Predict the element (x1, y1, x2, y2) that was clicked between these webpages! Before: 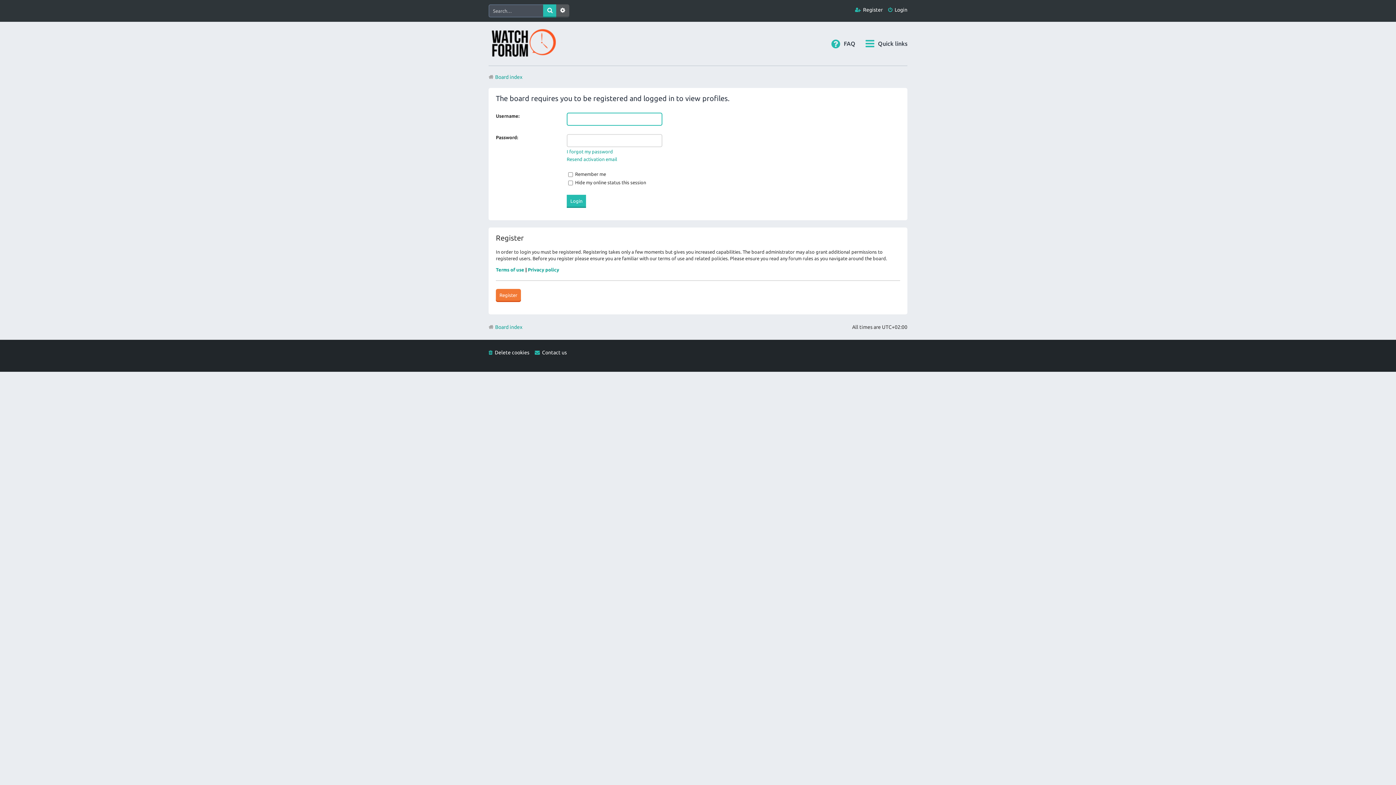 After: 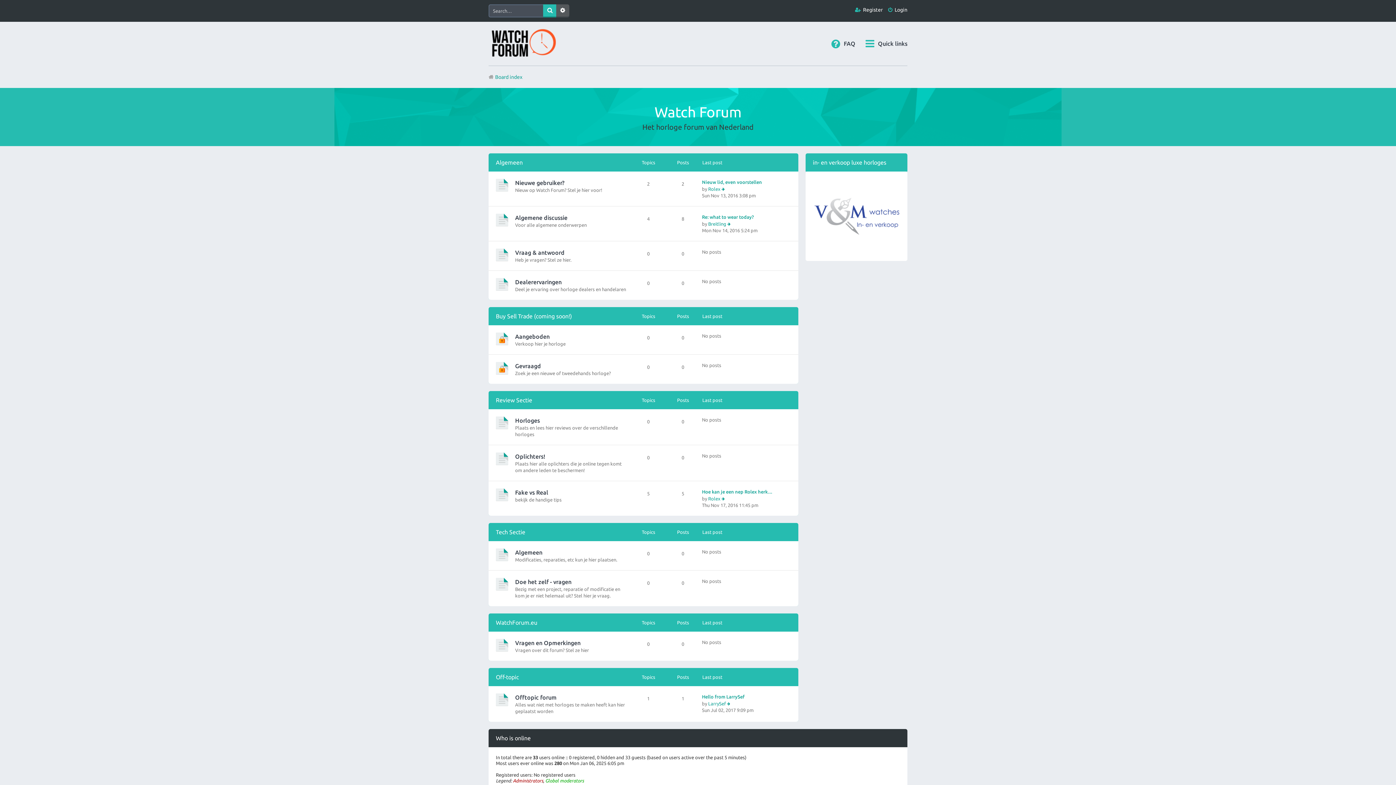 Action: bbox: (488, 29, 556, 58)